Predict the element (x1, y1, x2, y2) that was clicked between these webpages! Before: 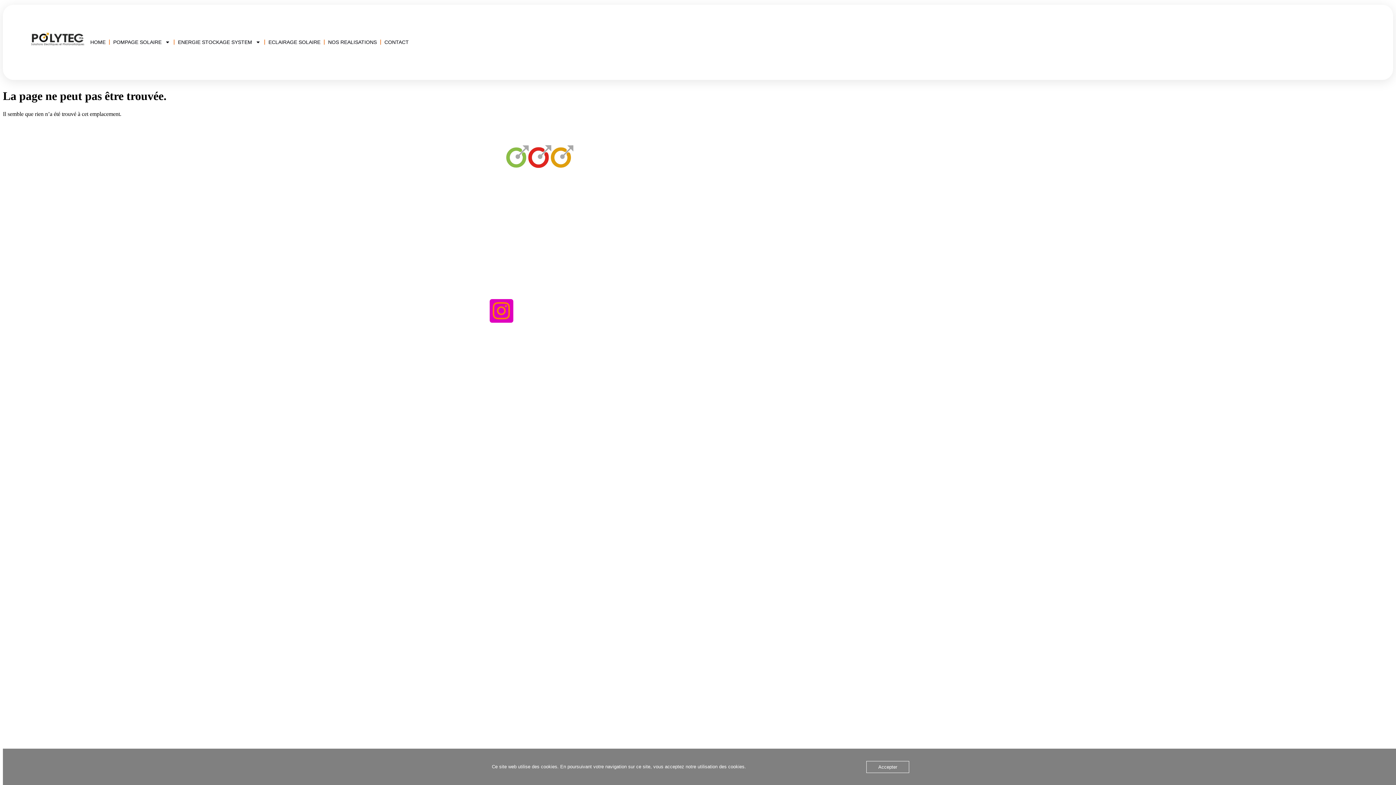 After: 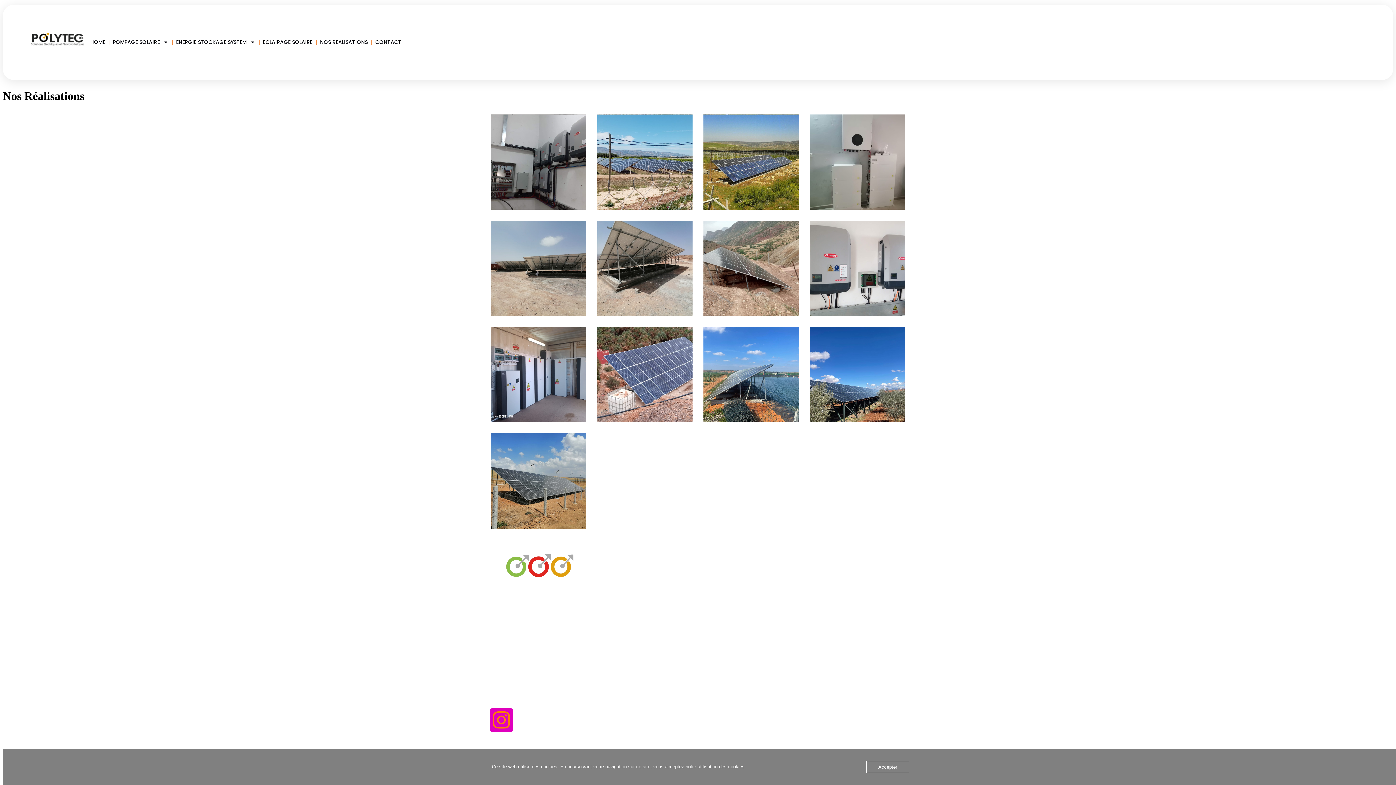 Action: bbox: (325, 36, 379, 48) label: NOS REALISATIONS